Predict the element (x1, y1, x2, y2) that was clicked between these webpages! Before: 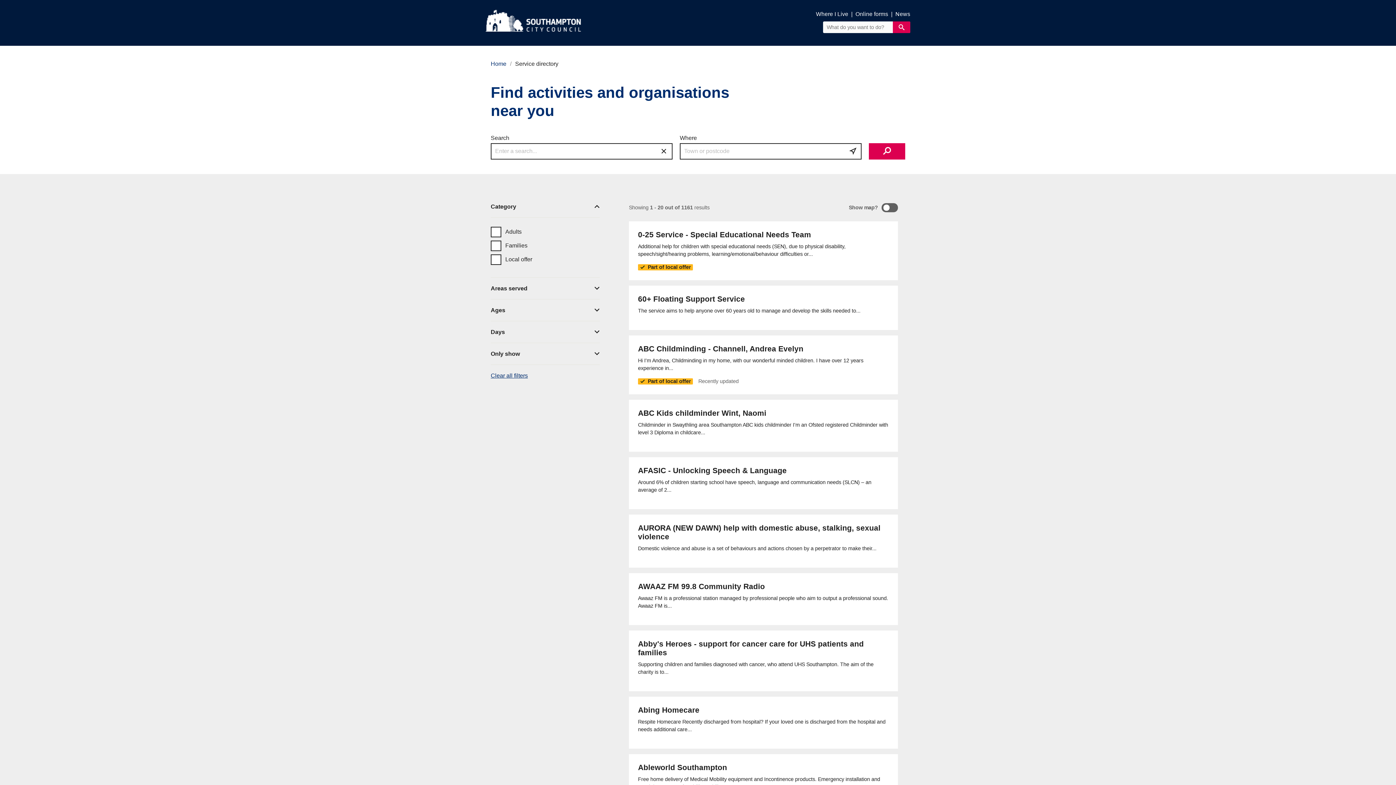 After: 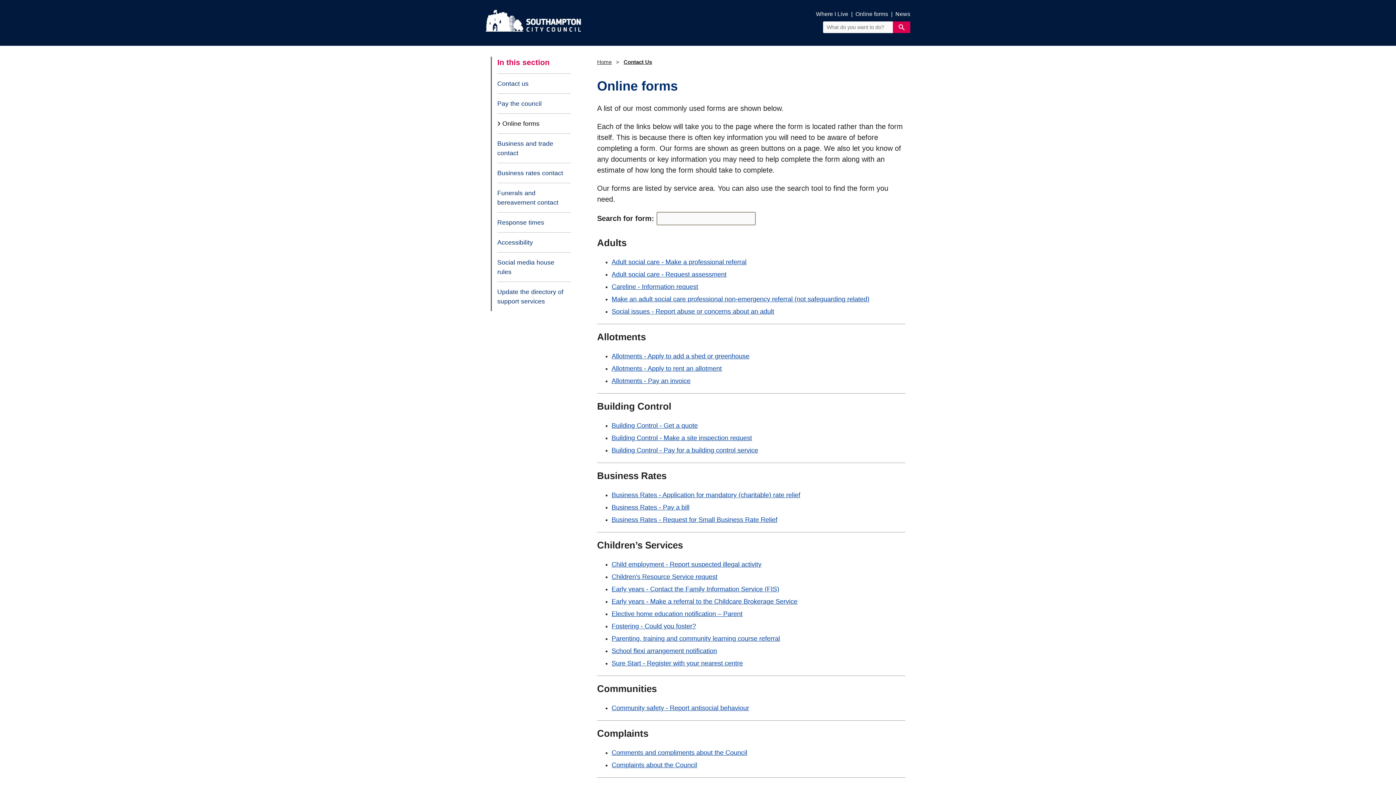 Action: label: Online forms bbox: (855, 9, 888, 18)